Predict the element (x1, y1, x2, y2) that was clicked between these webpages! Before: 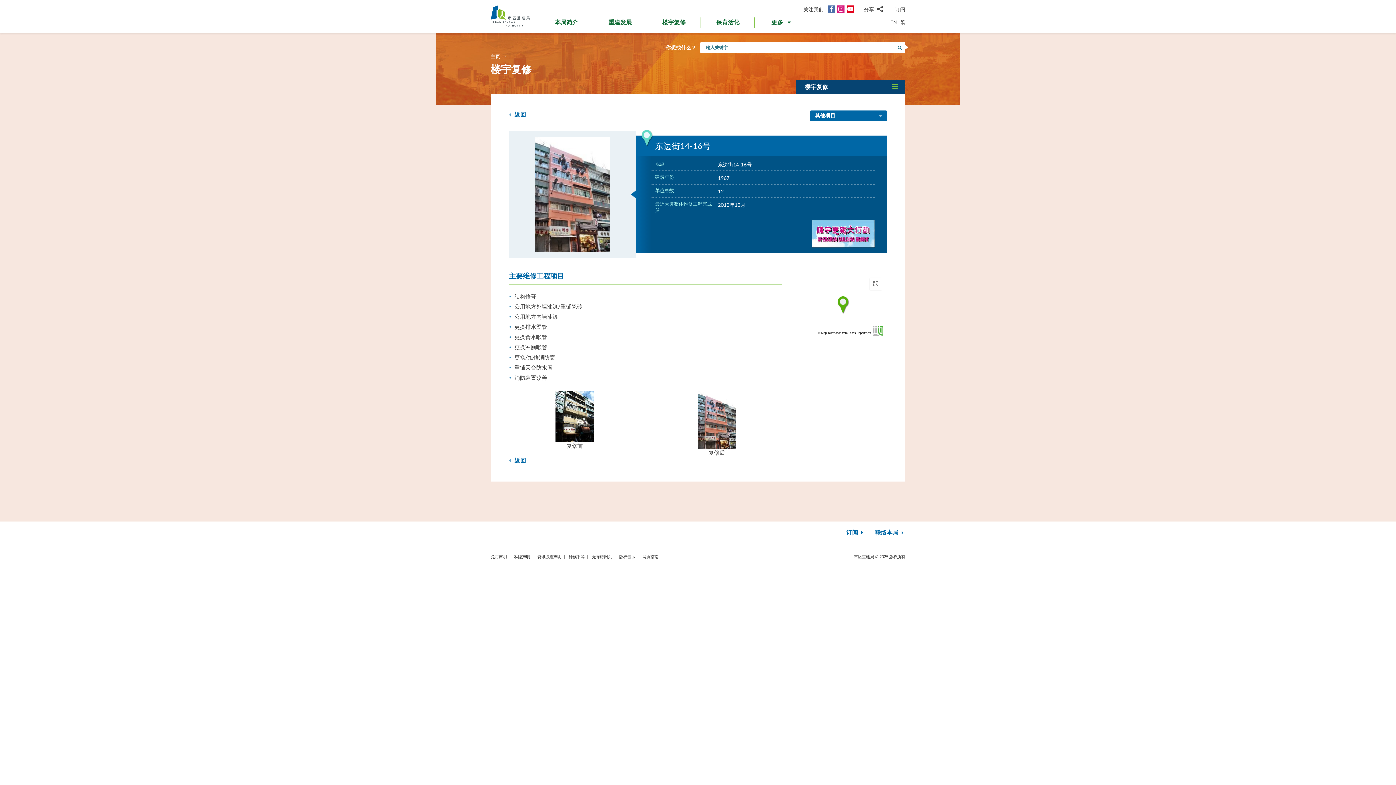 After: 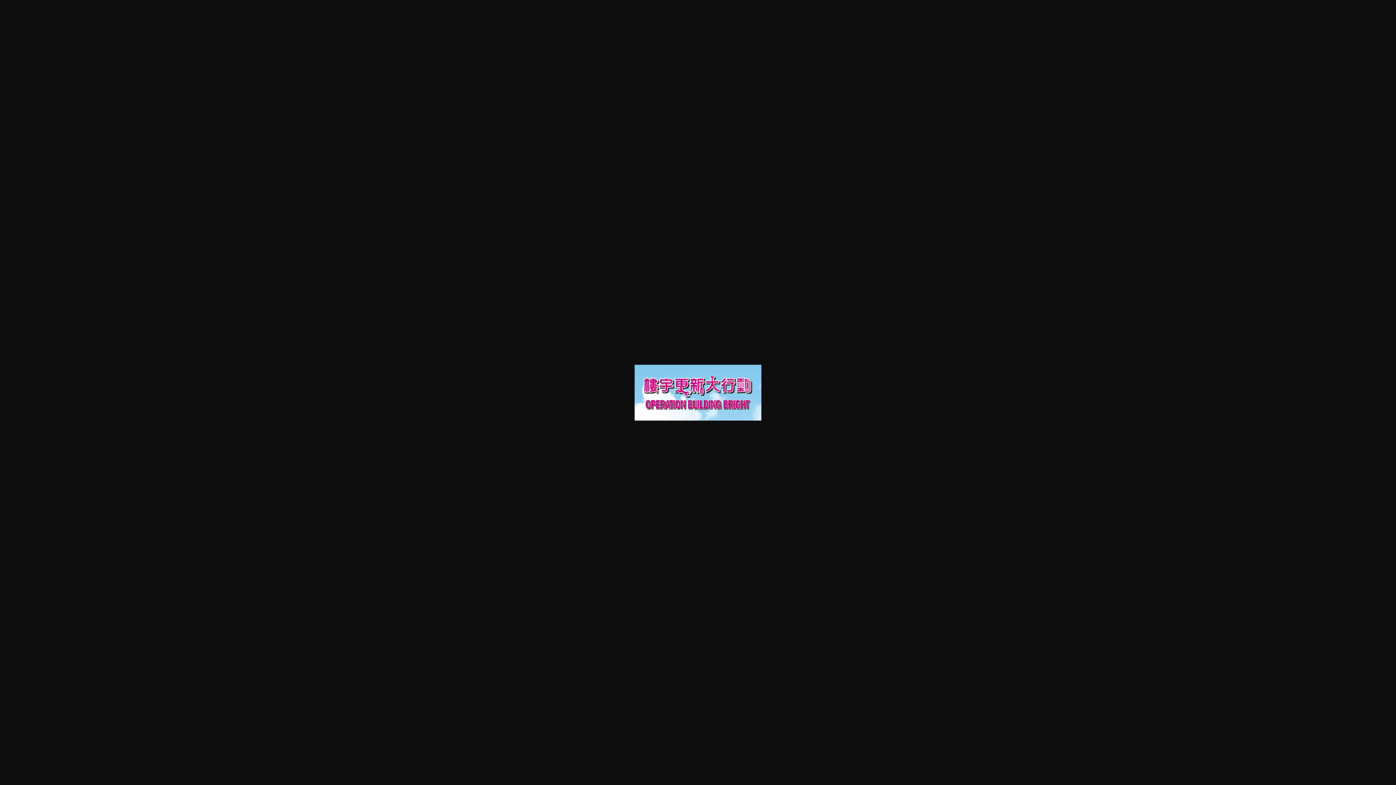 Action: bbox: (808, 227, 874, 234)